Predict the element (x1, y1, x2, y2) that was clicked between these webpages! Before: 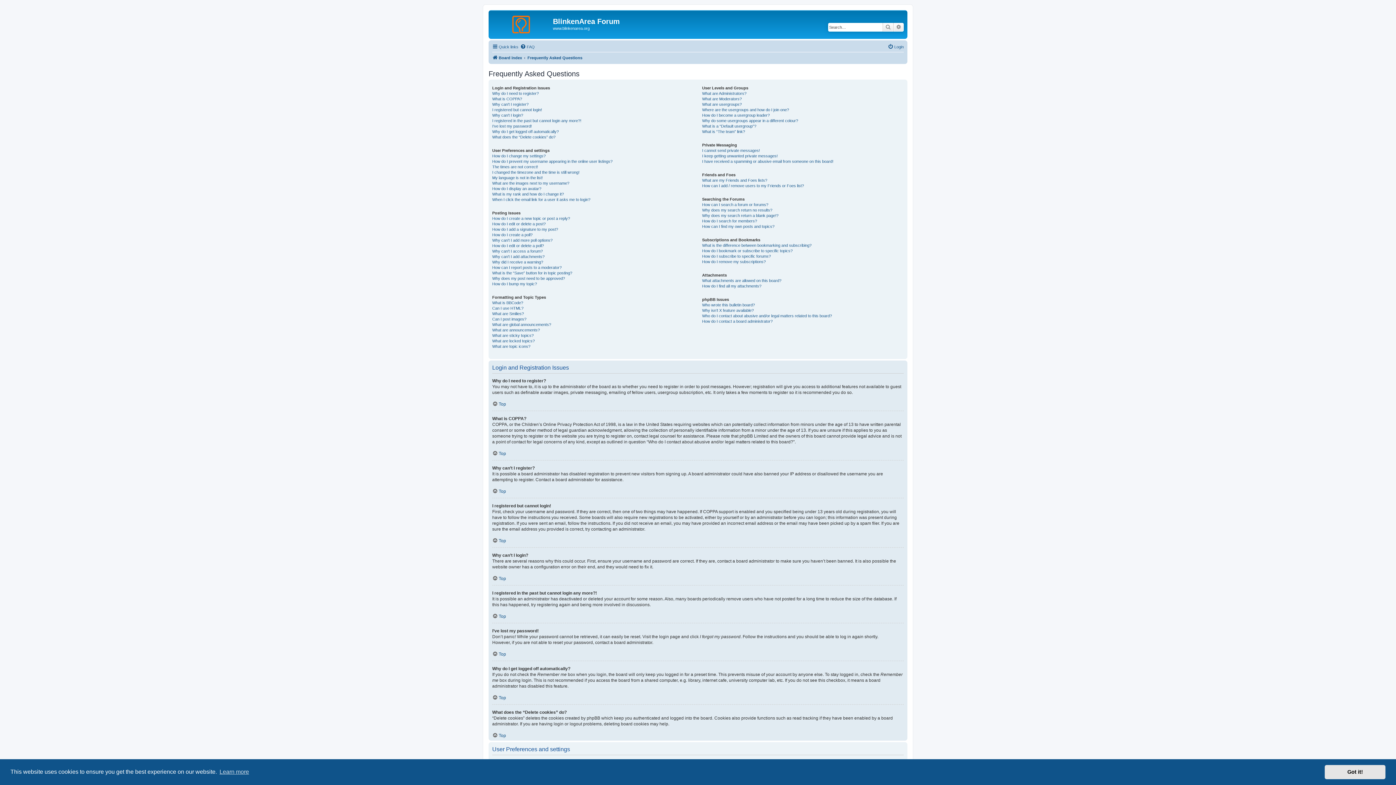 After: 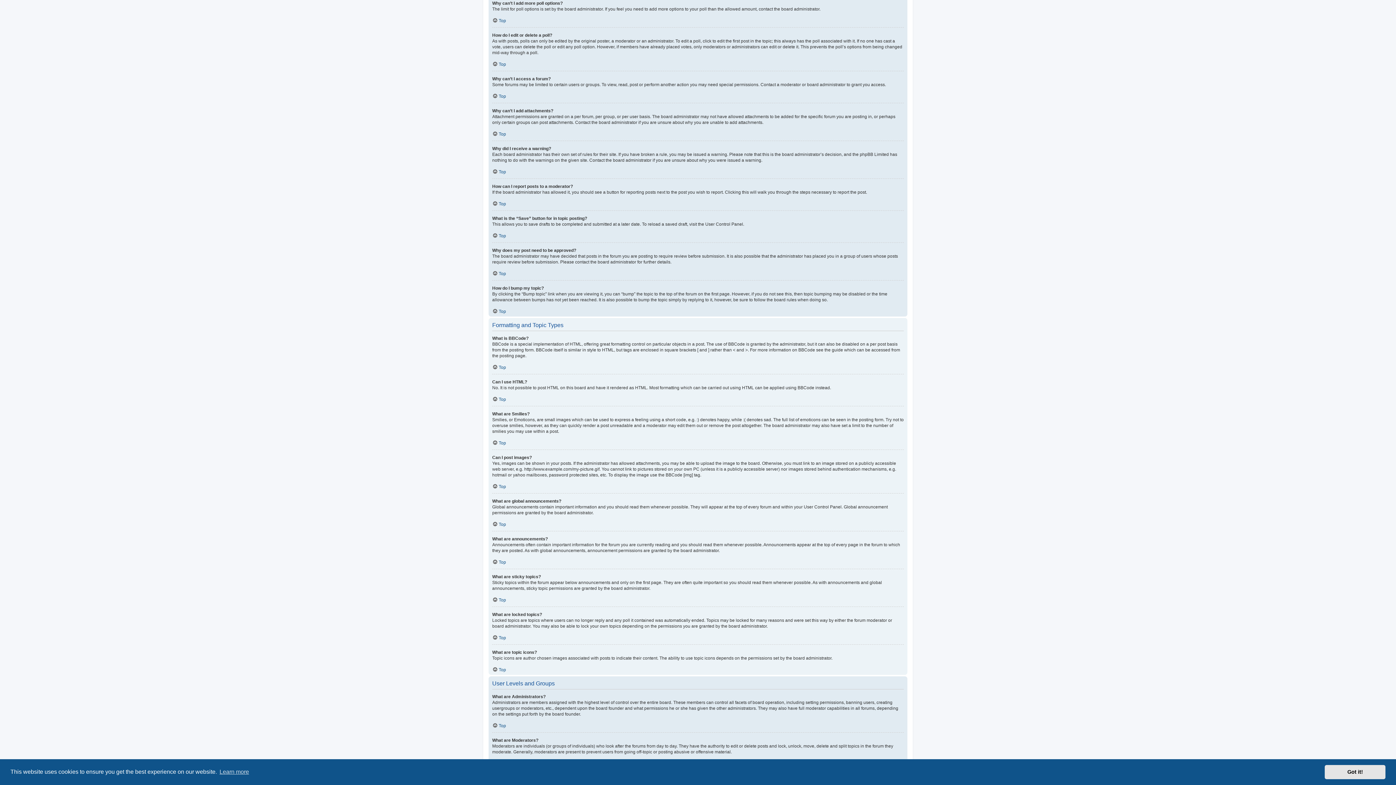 Action: bbox: (492, 237, 552, 243) label: Why can’t I add more poll options?